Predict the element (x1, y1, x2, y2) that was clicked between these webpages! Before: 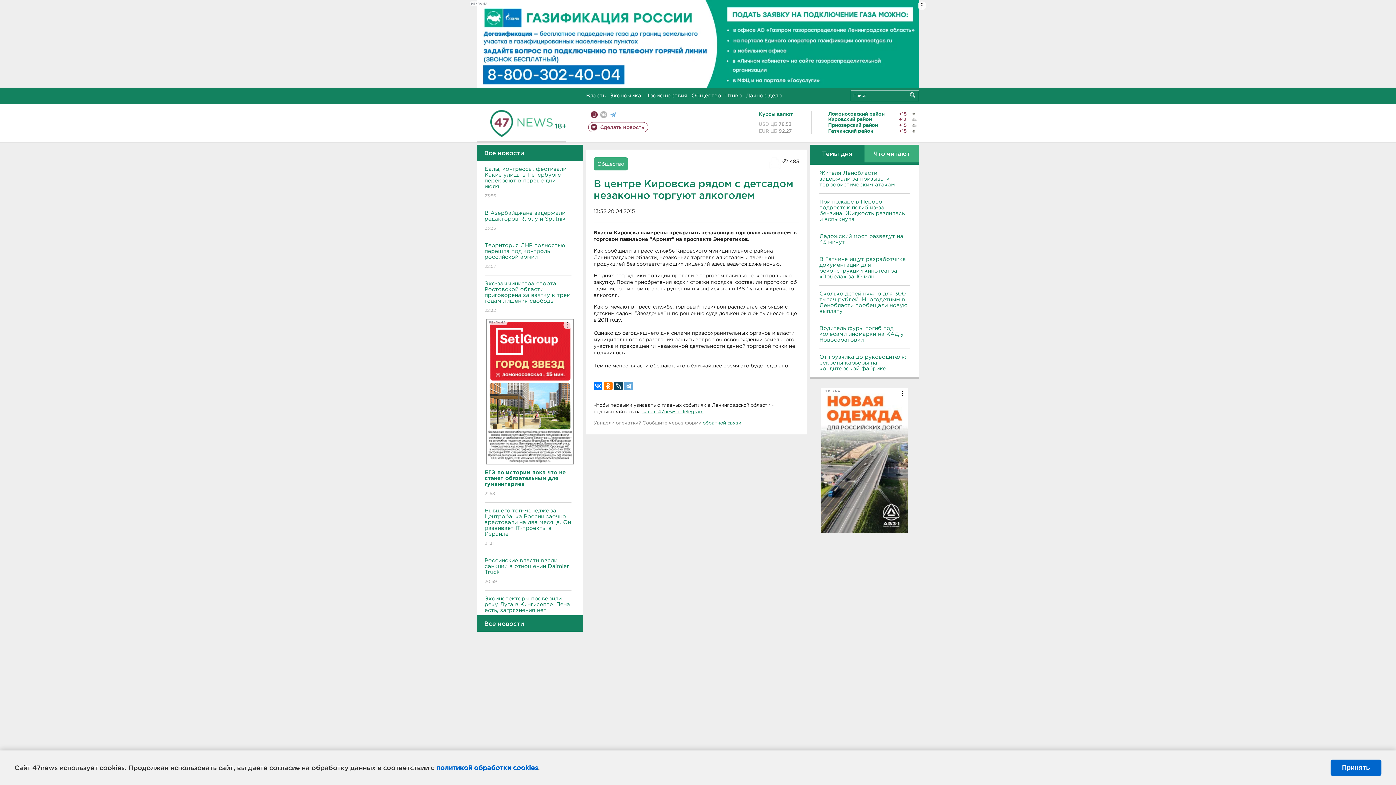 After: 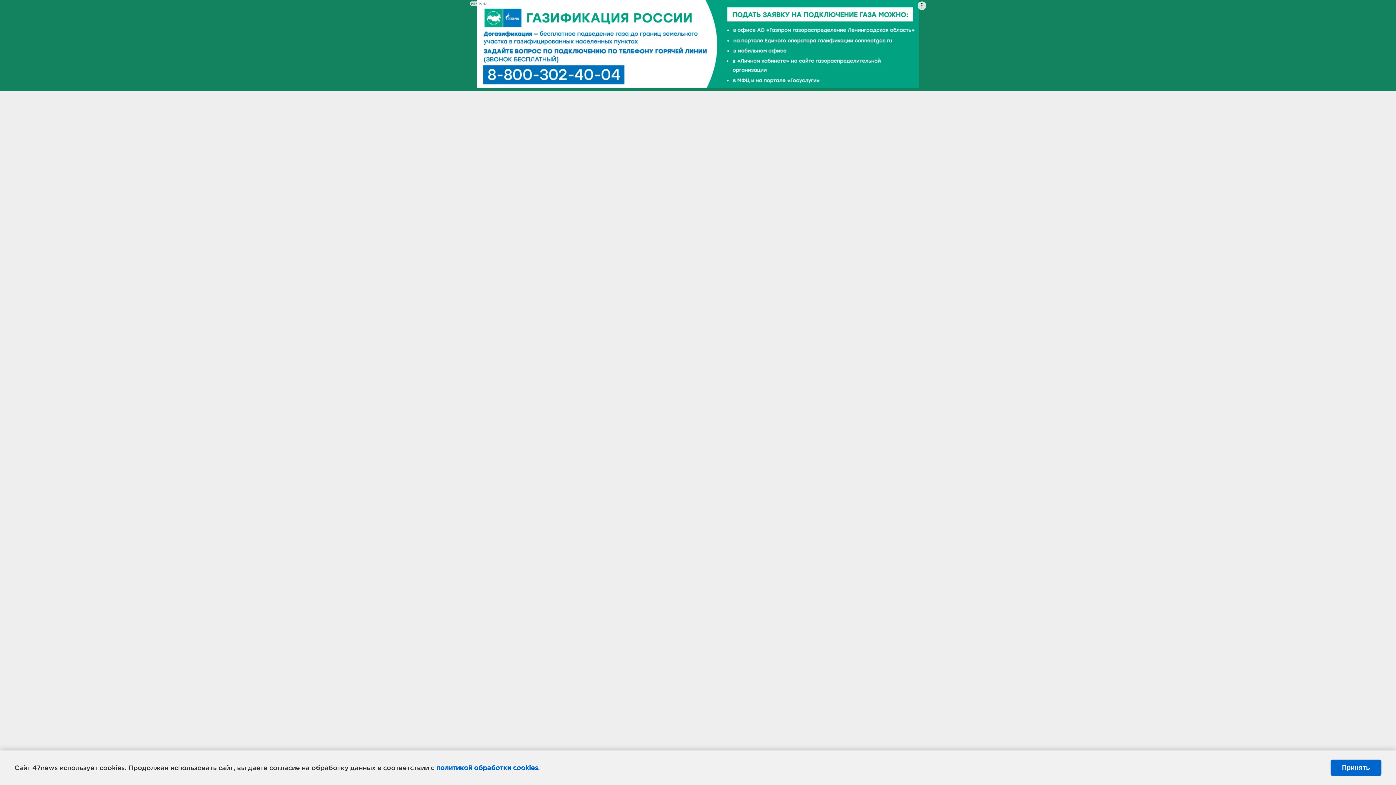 Action: label: Экоинспекторы проверили реку Луга в Кингисеппе. Пена есть, загрязнения нет
20:36  bbox: (484, 590, 571, 628)